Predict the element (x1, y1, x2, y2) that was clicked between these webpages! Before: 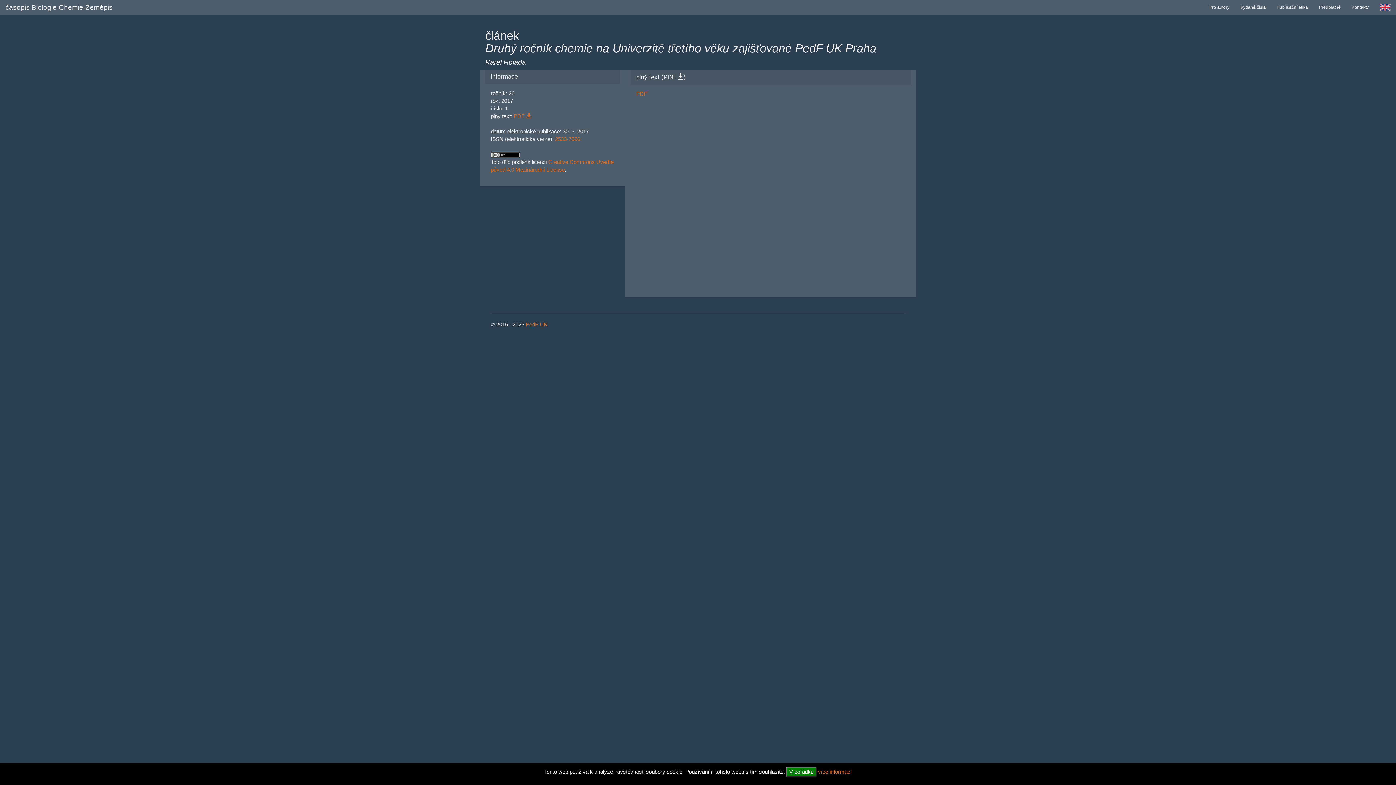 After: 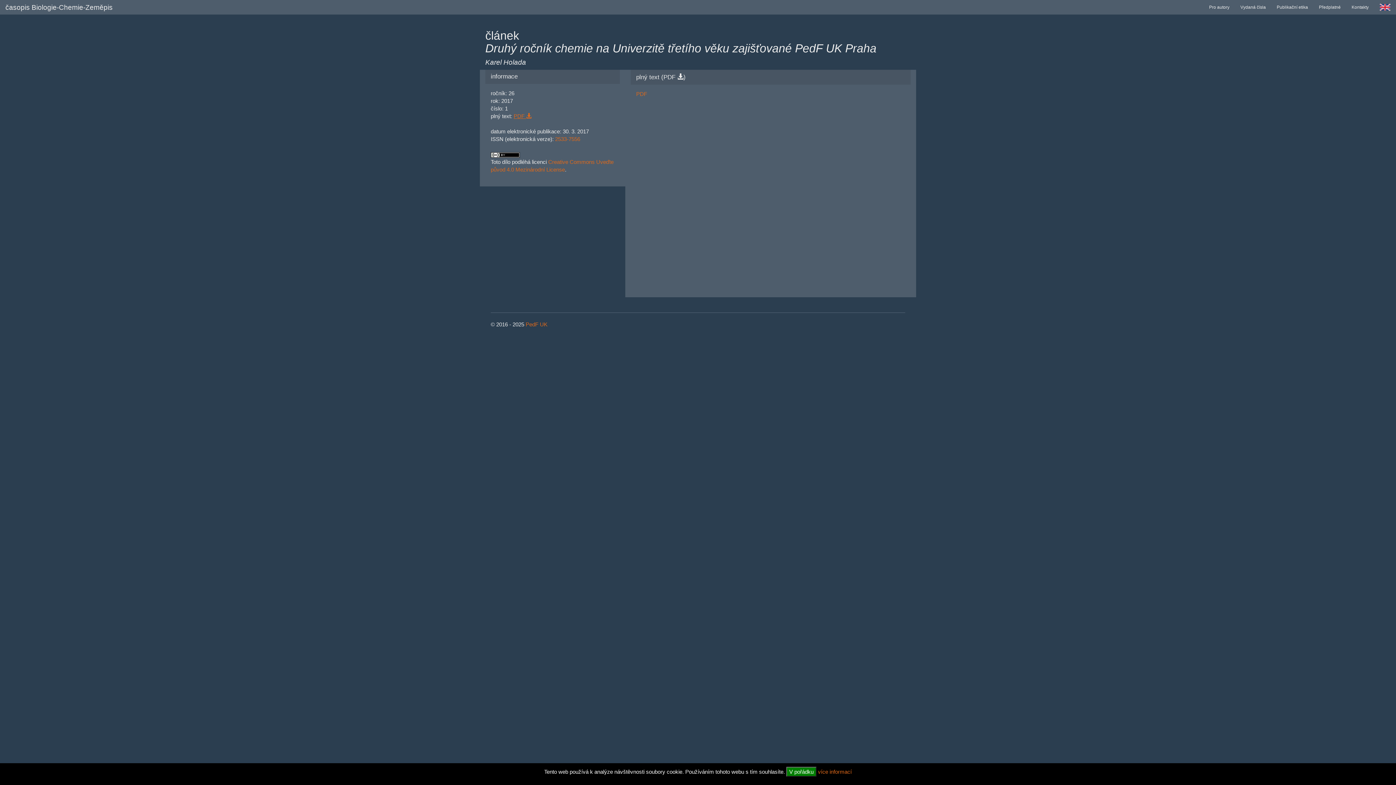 Action: label: PDF  bbox: (513, 113, 531, 119)